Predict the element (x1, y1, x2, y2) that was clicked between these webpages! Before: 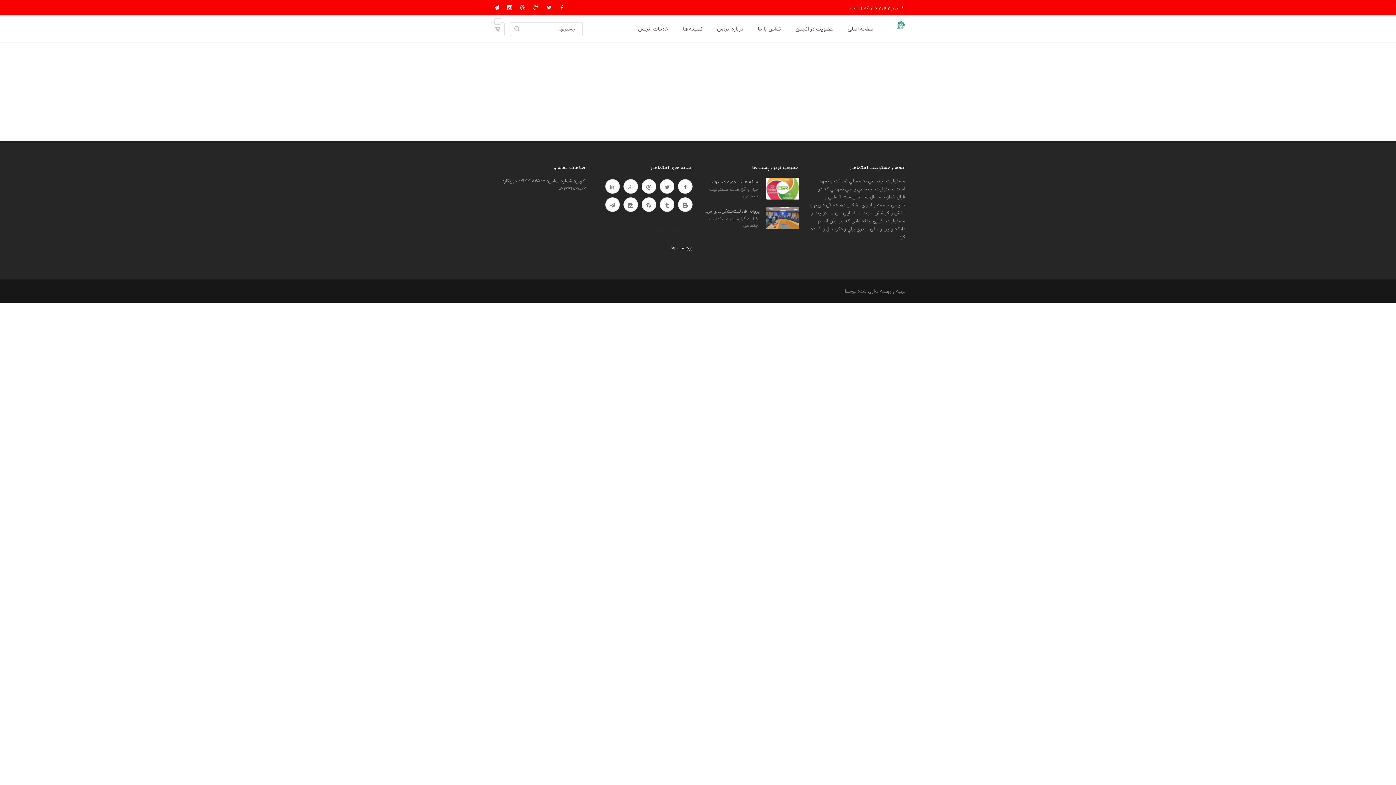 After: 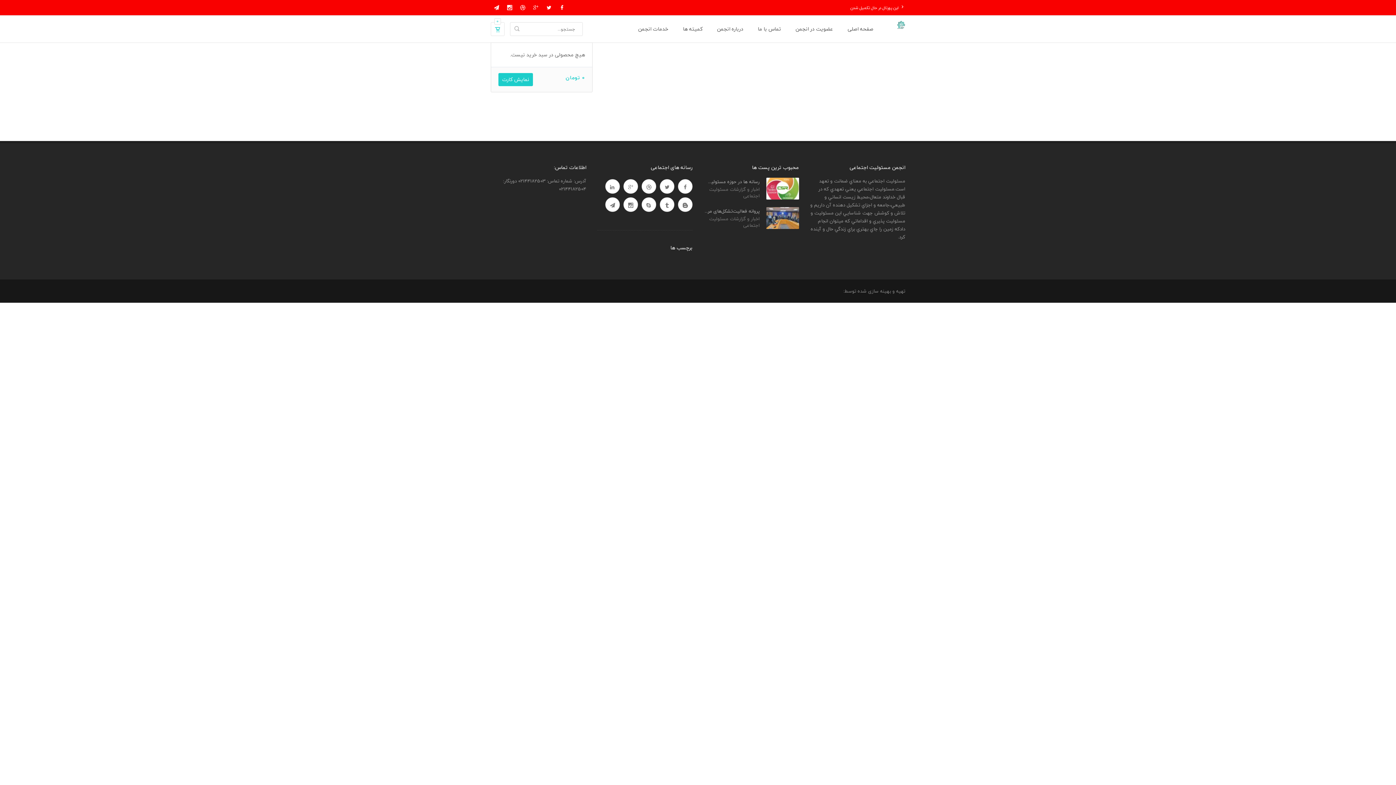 Action: bbox: (490, 22, 504, 36) label: 0